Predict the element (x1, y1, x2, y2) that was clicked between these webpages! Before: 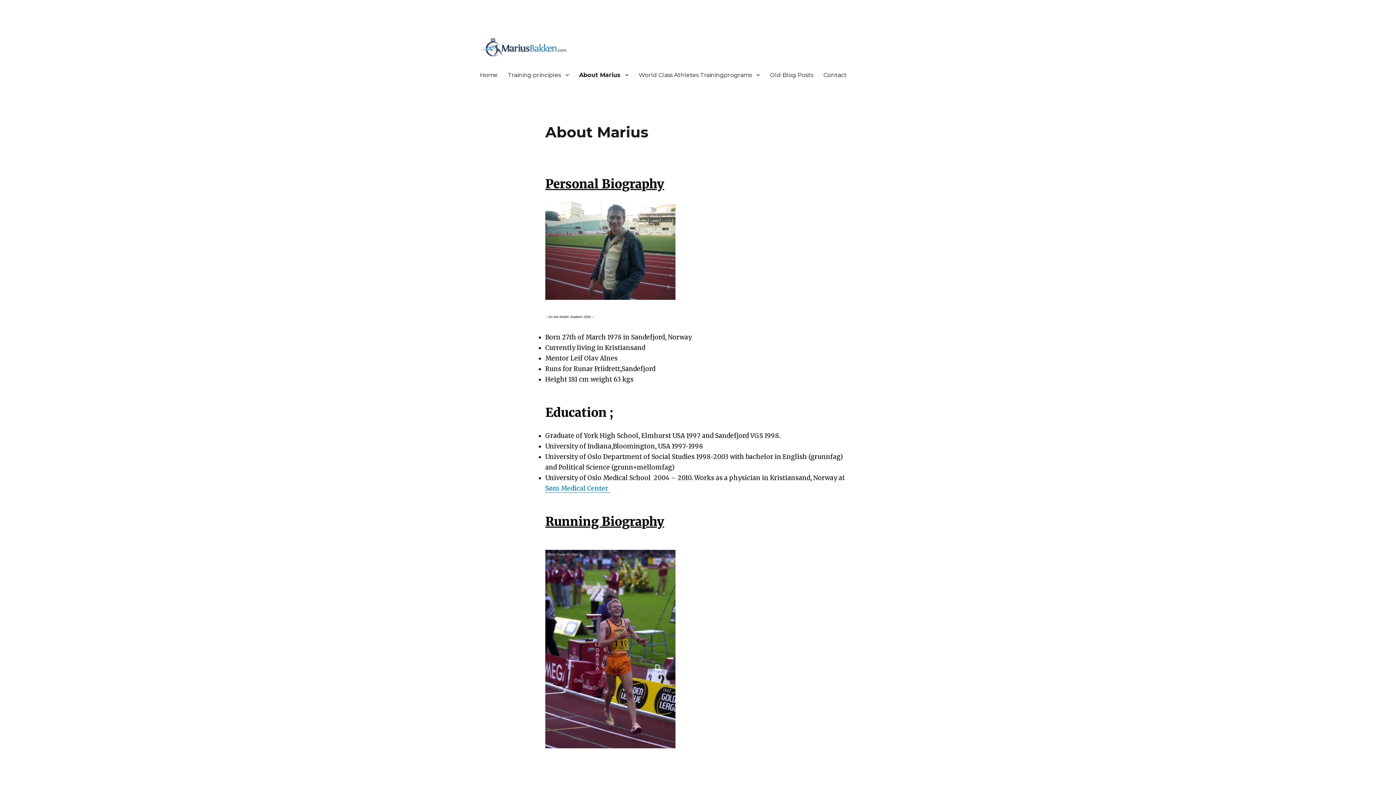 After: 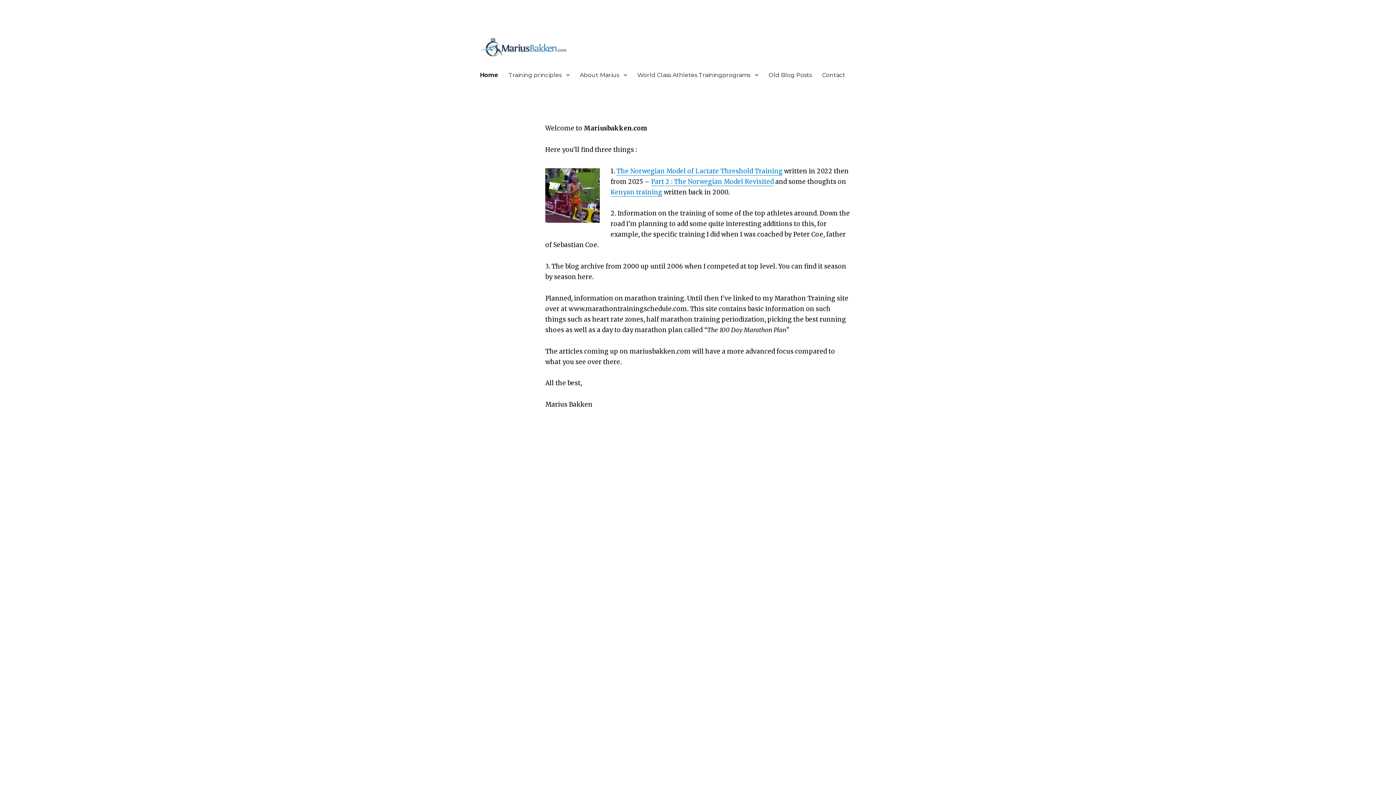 Action: label: Home bbox: (474, 67, 502, 82)